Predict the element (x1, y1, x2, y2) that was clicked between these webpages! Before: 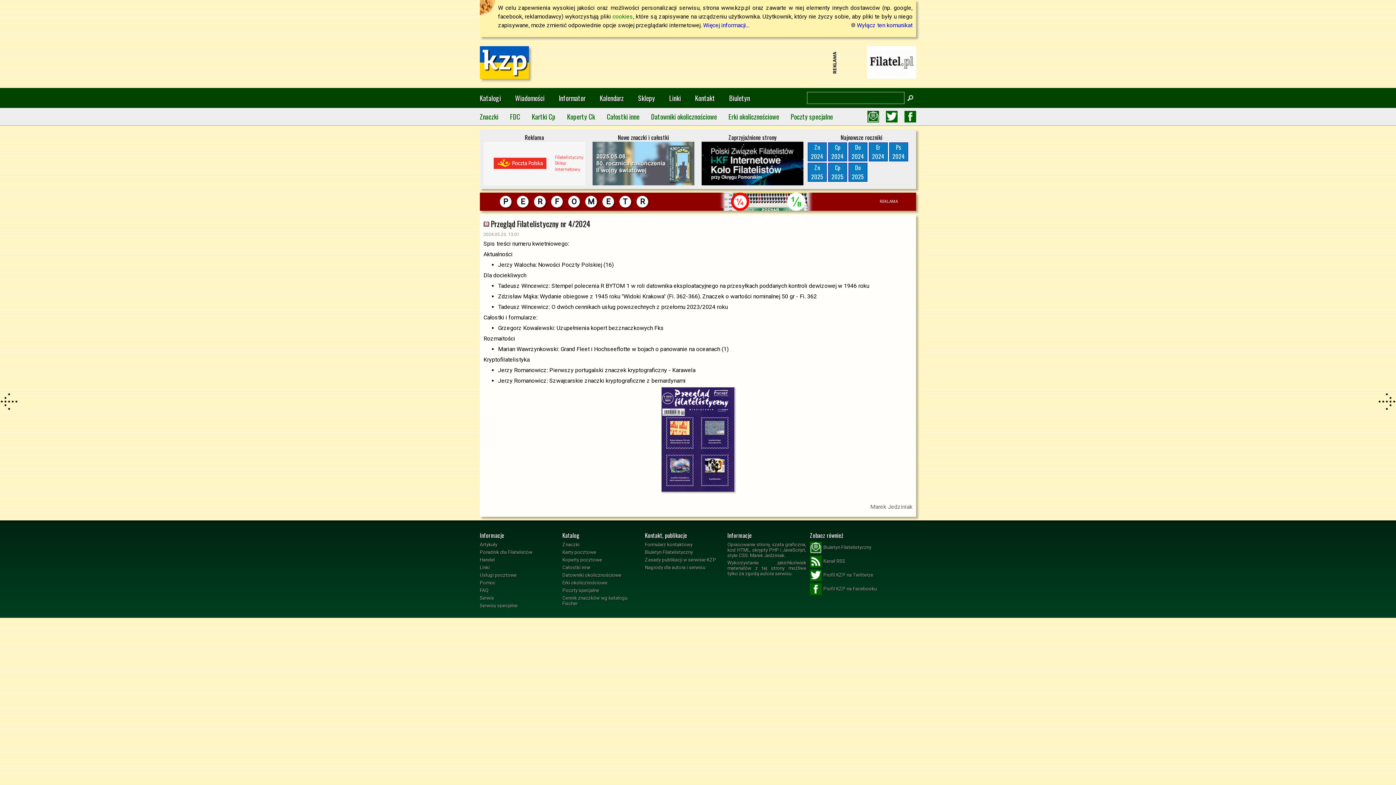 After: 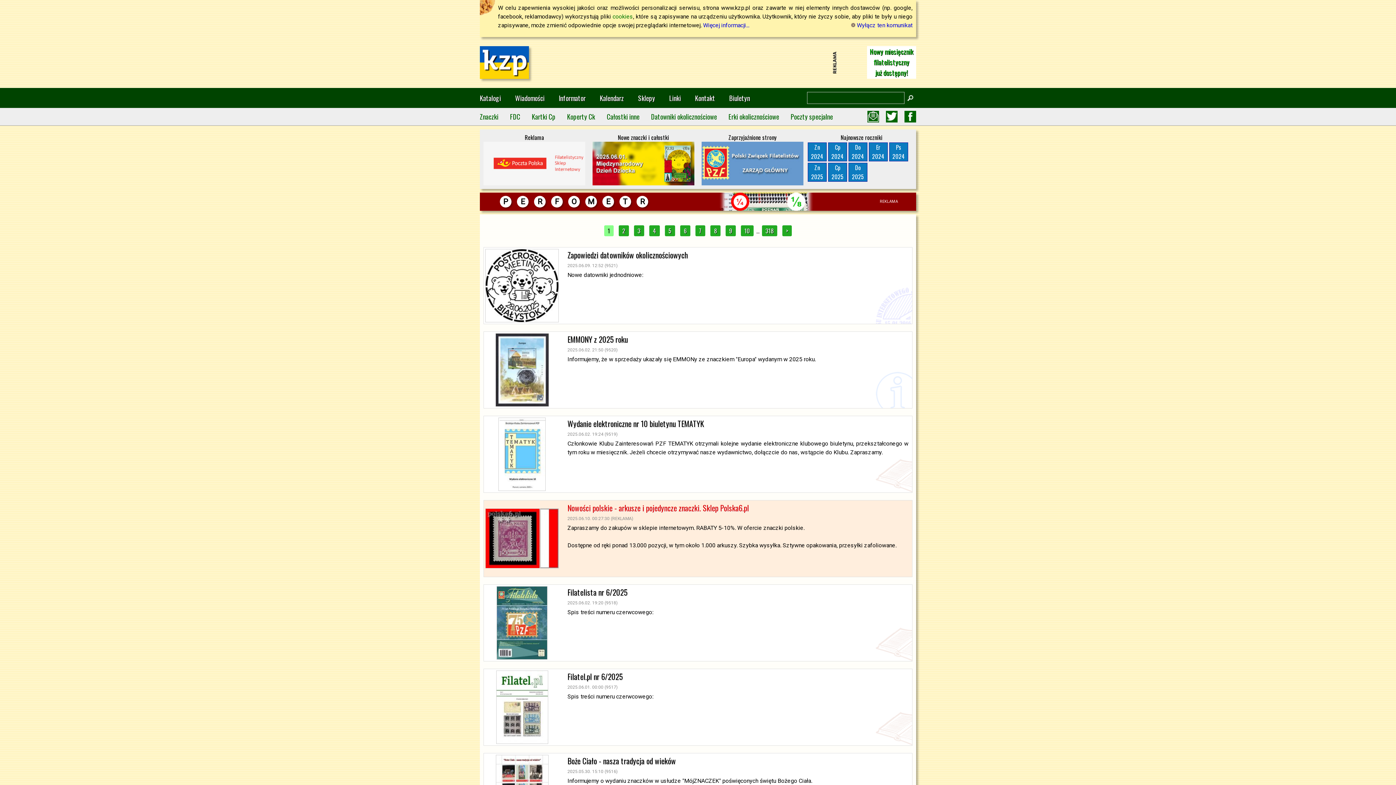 Action: bbox: (480, 73, 529, 80)